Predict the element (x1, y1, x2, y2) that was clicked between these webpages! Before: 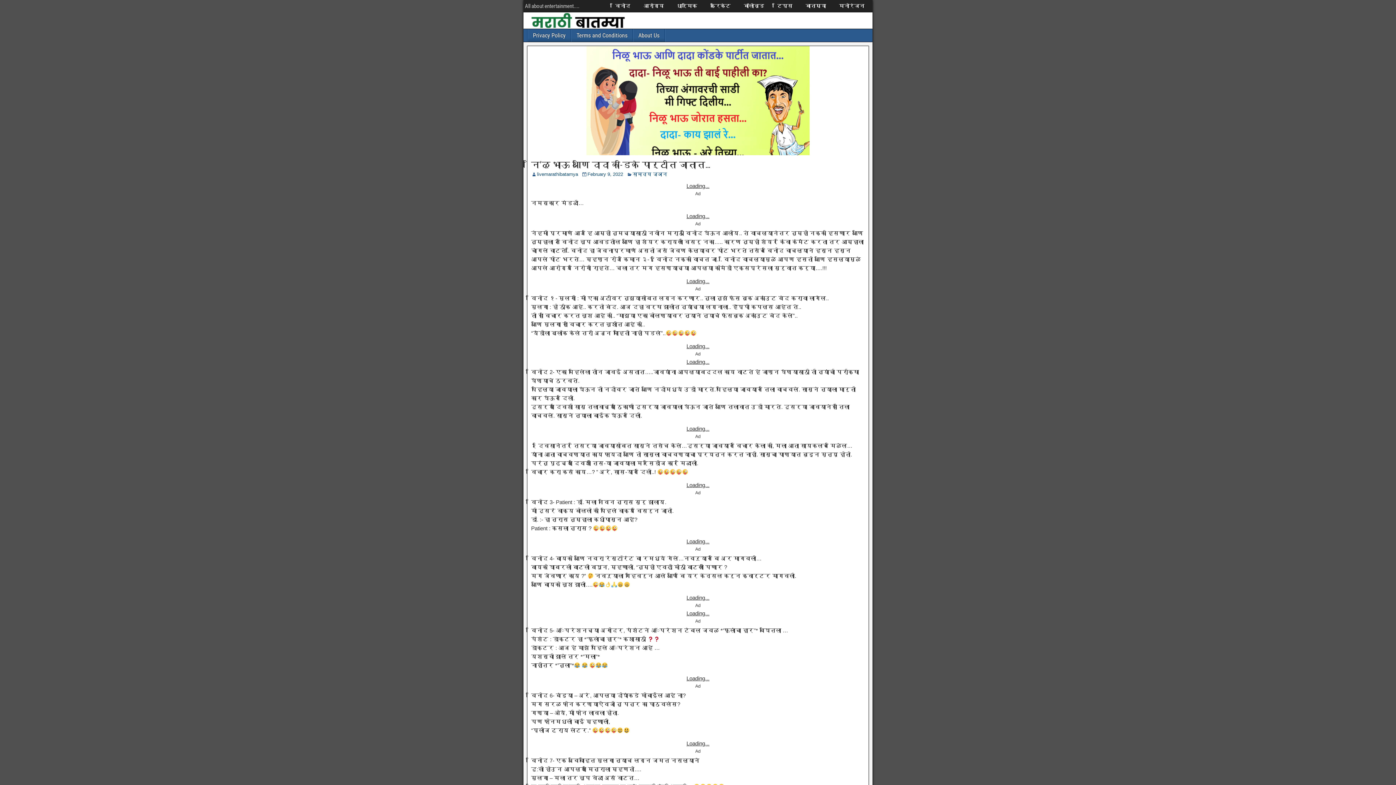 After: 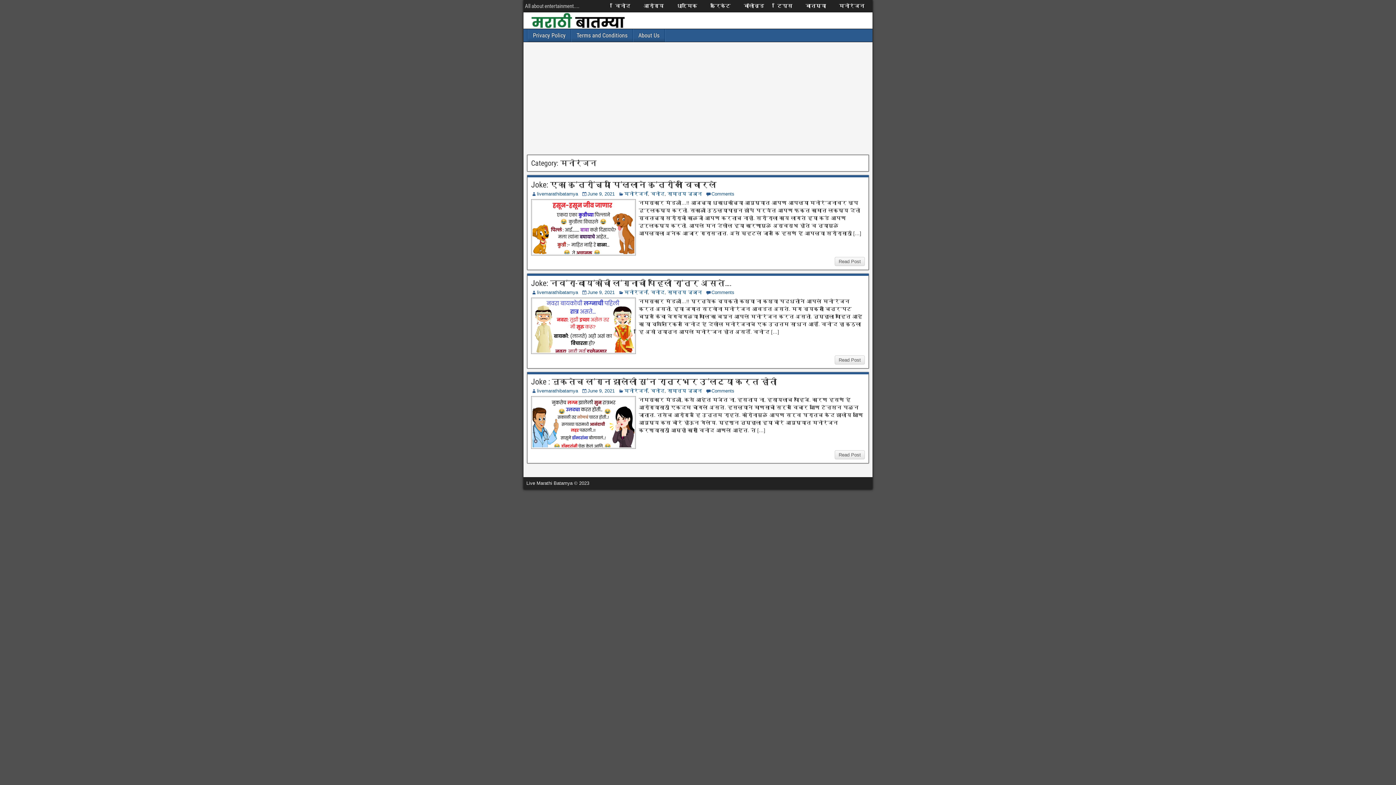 Action: bbox: (832, 2, 871, 9) label: मनोरंजन